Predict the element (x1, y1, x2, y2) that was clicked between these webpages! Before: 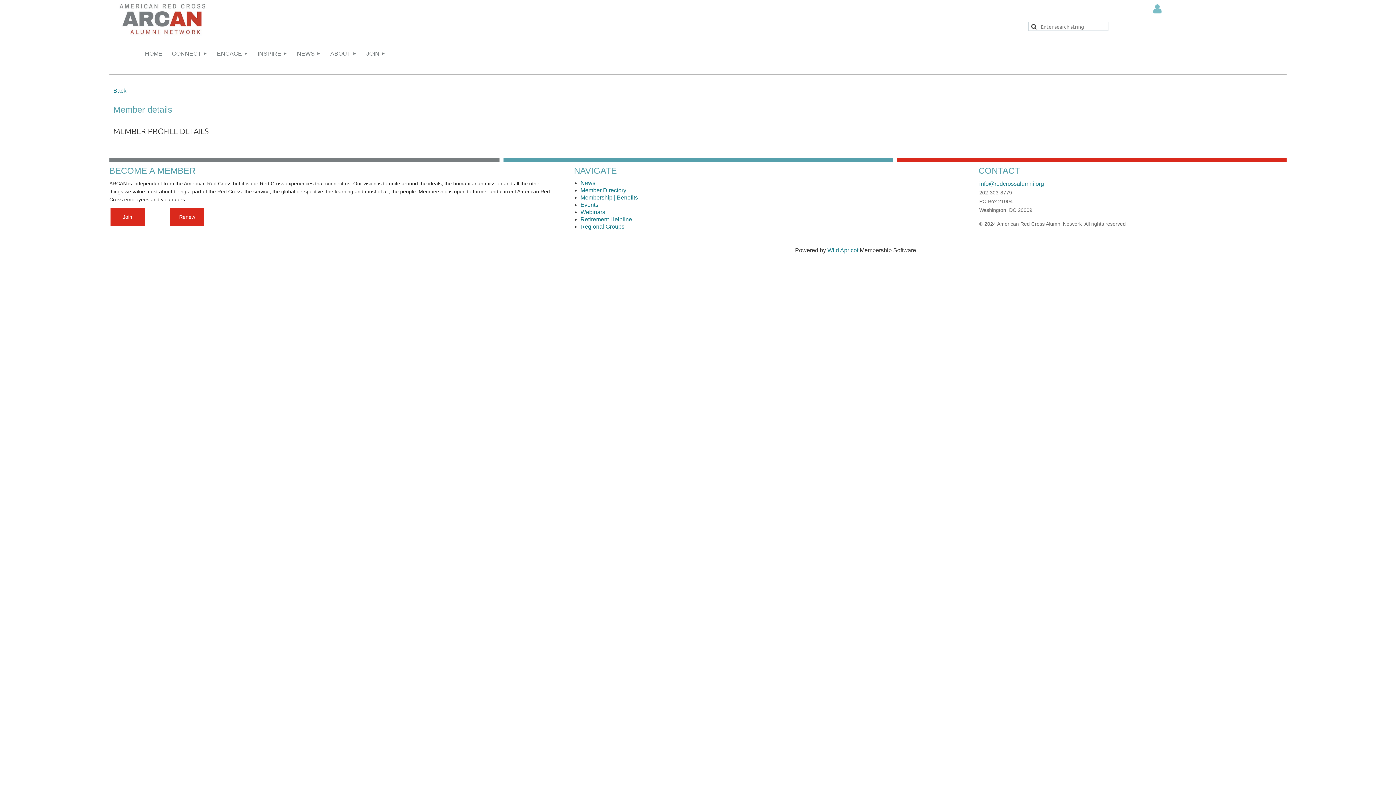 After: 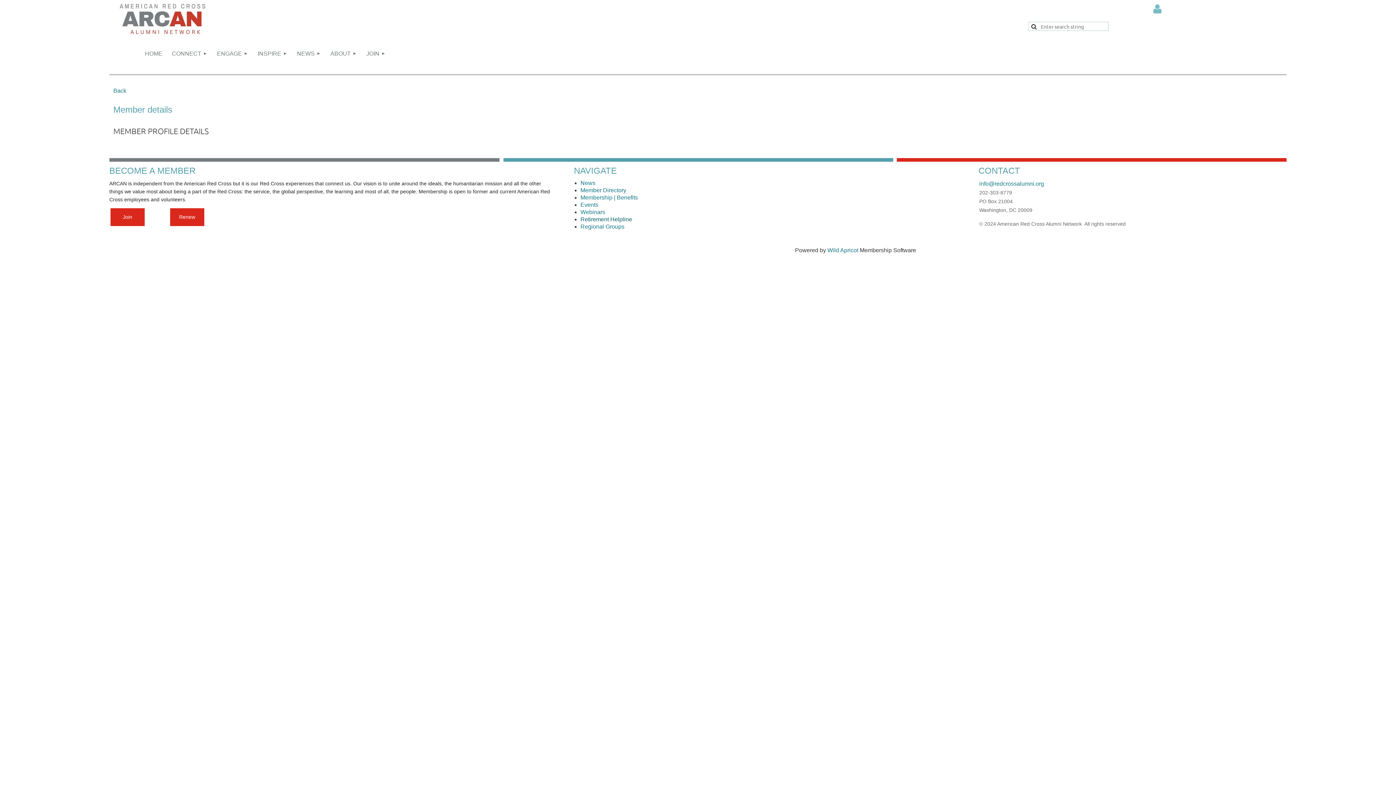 Action: label: Retirement Helpline  bbox: (580, 216, 633, 222)